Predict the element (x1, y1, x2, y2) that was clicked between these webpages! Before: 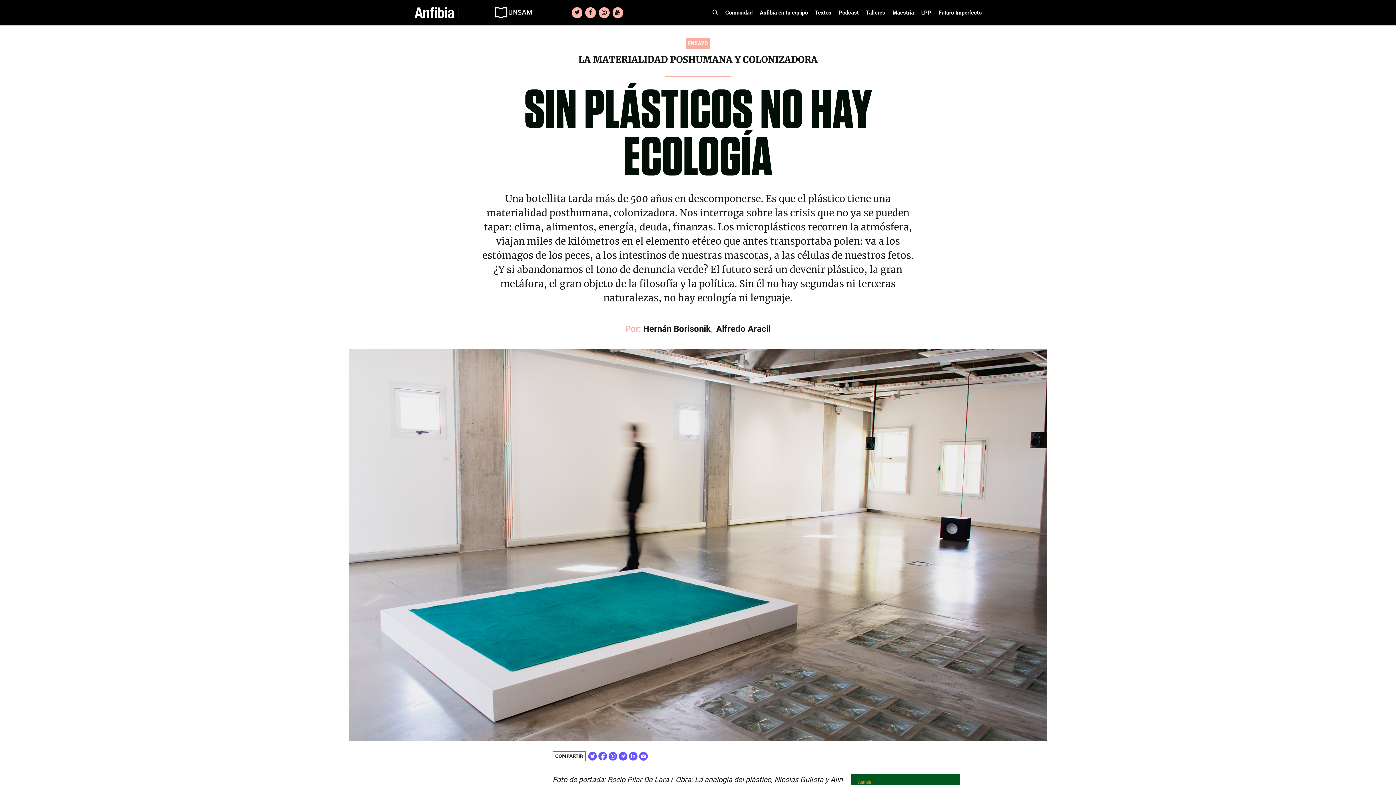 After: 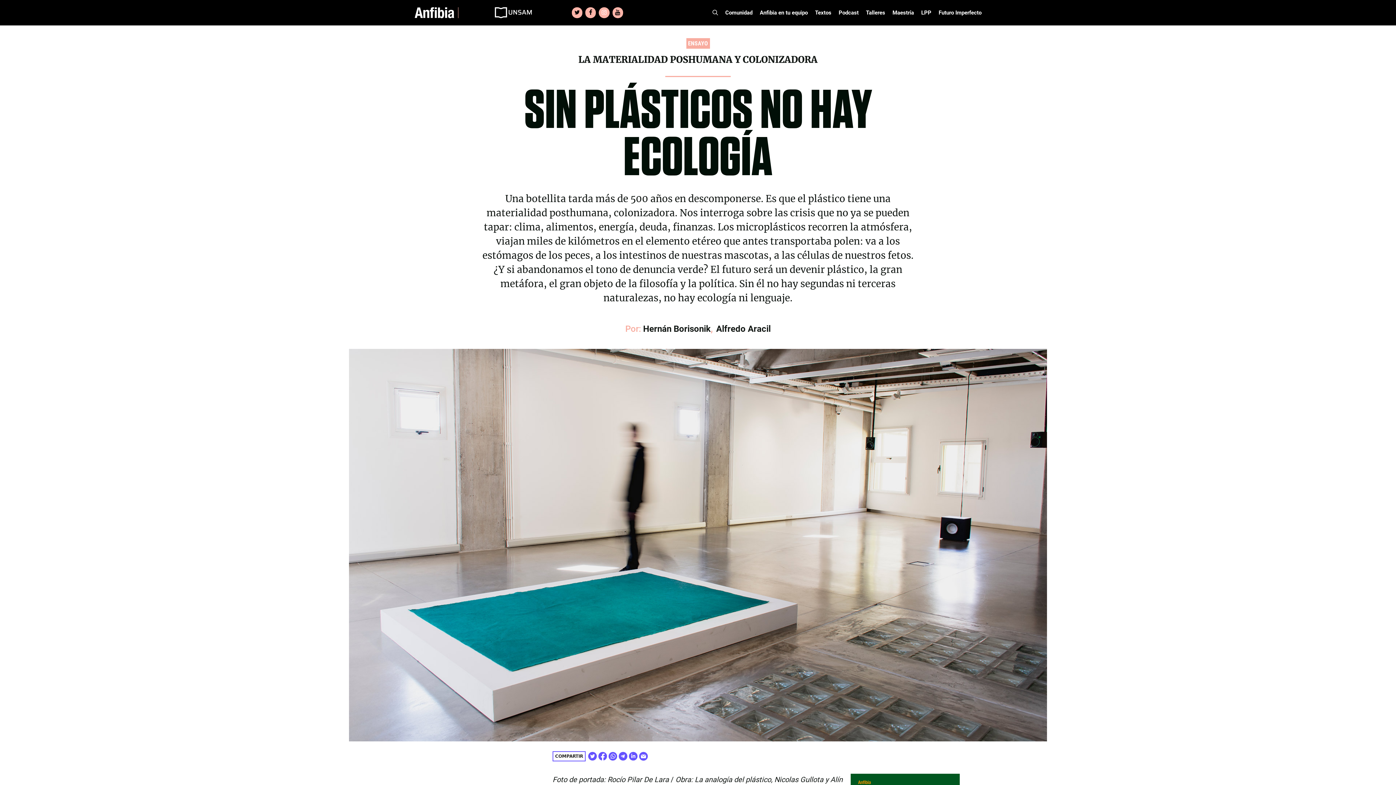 Action: bbox: (599, 7, 609, 18) label: Instagram